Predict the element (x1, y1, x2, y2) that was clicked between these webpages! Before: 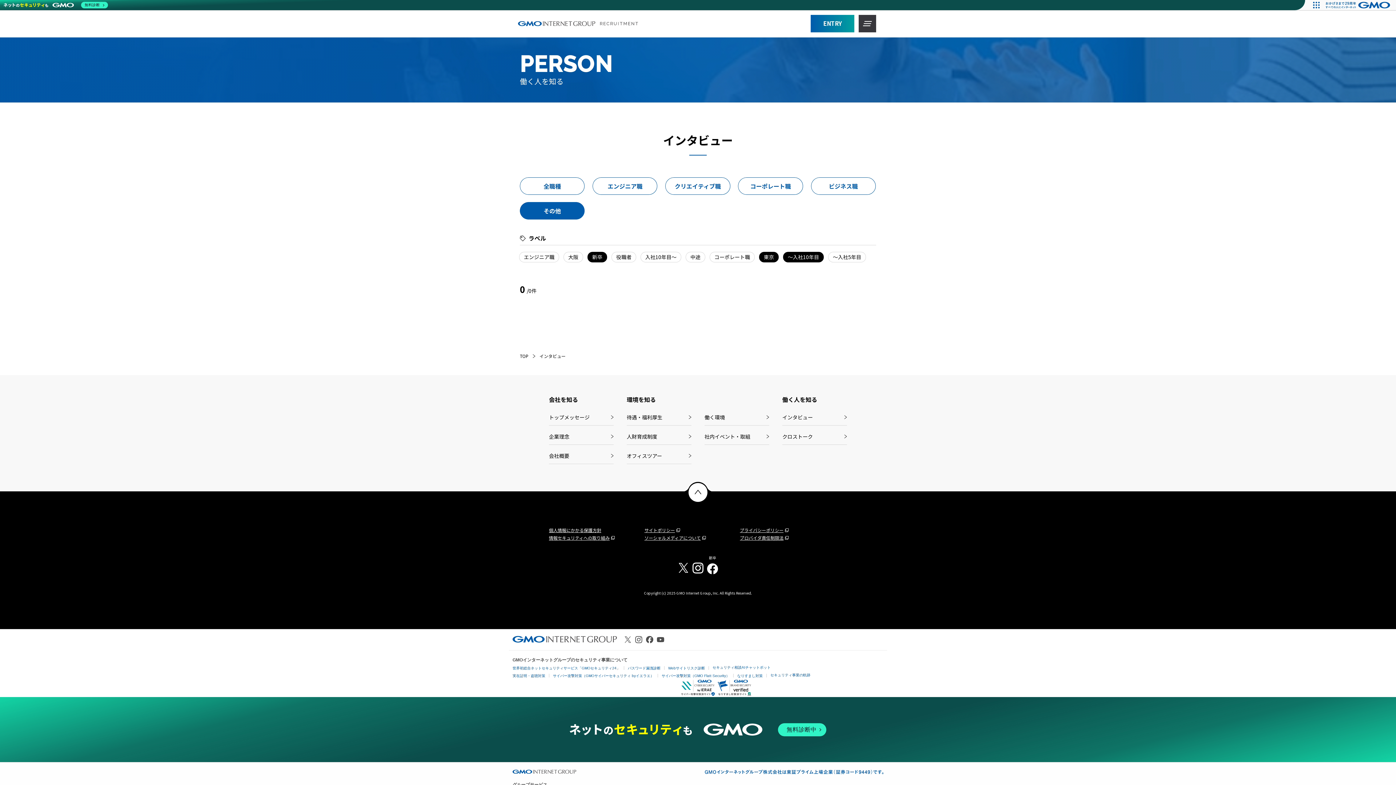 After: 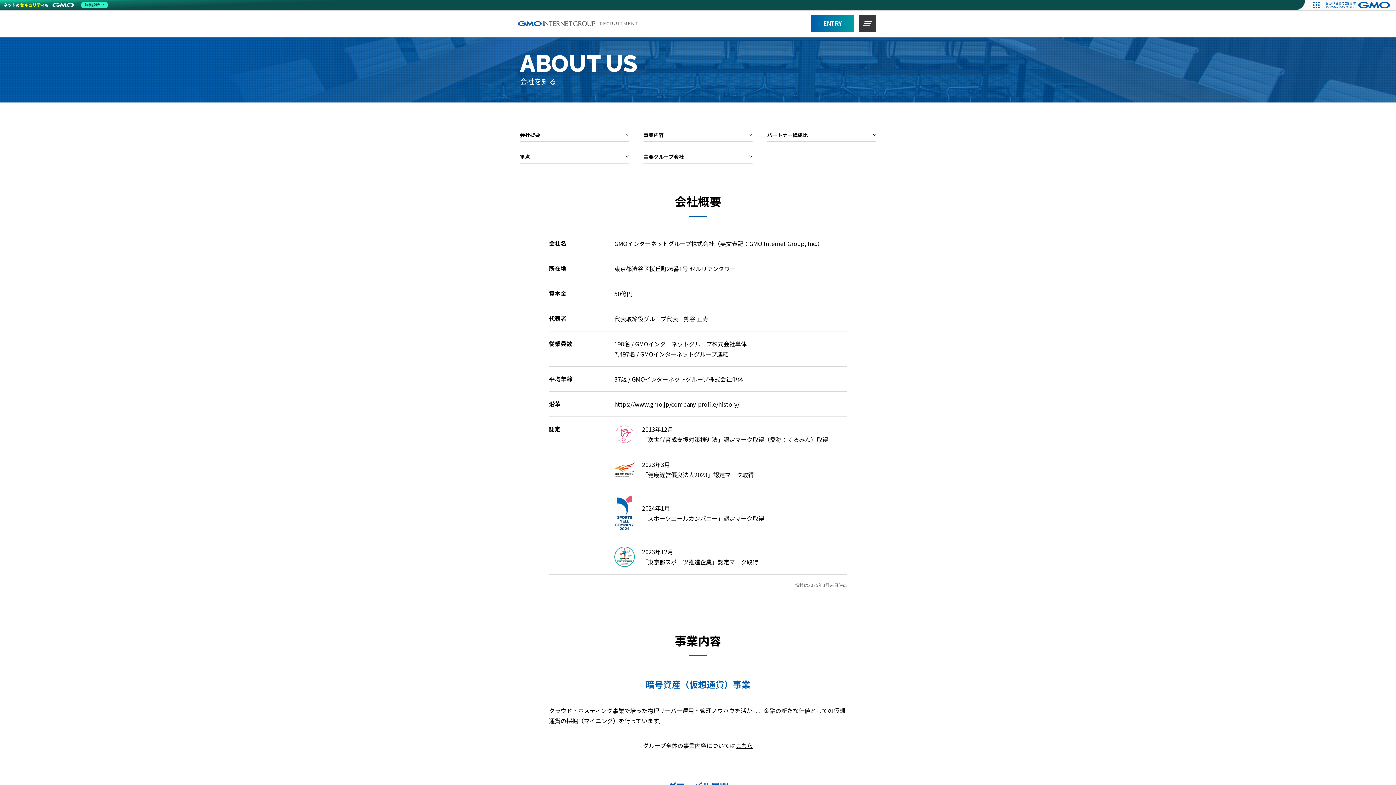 Action: label: 会社概要 bbox: (549, 445, 613, 464)